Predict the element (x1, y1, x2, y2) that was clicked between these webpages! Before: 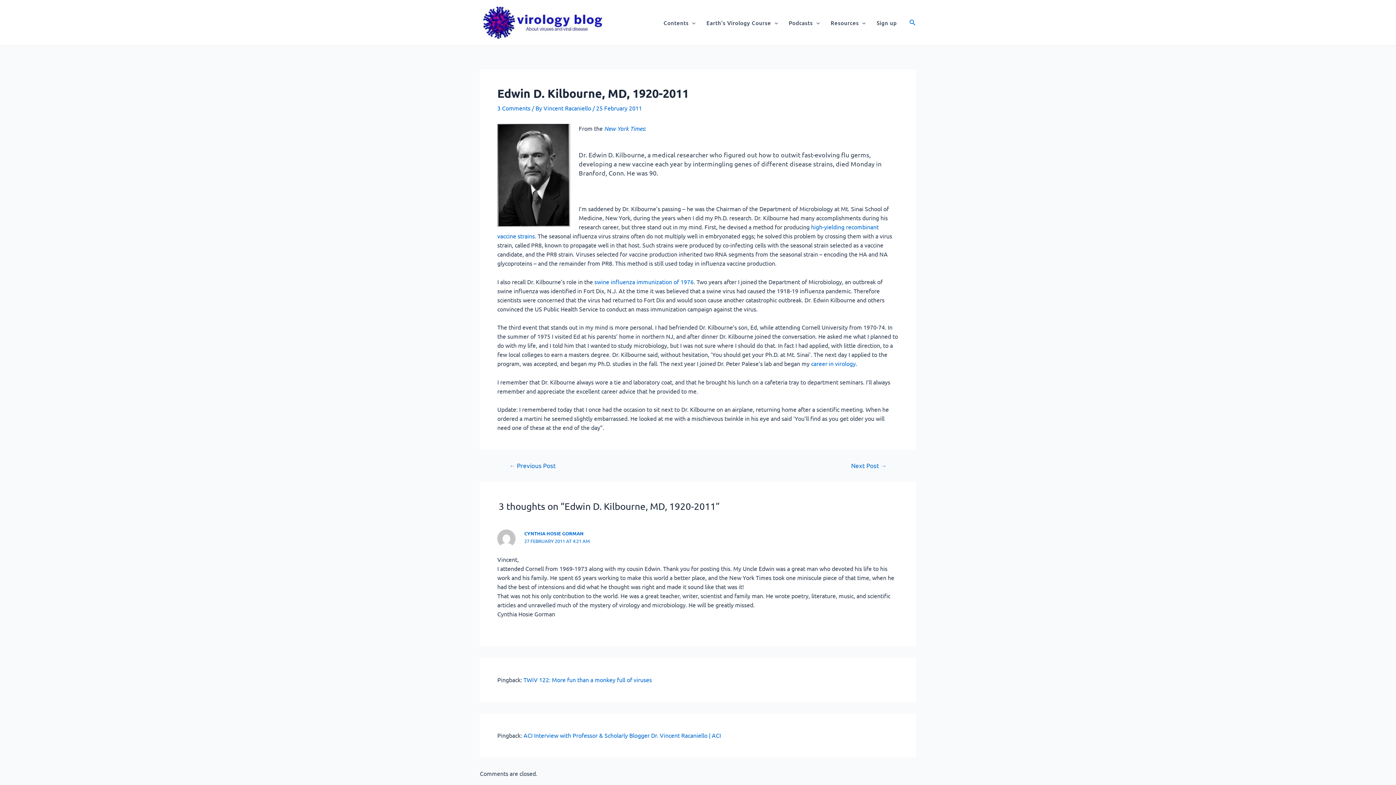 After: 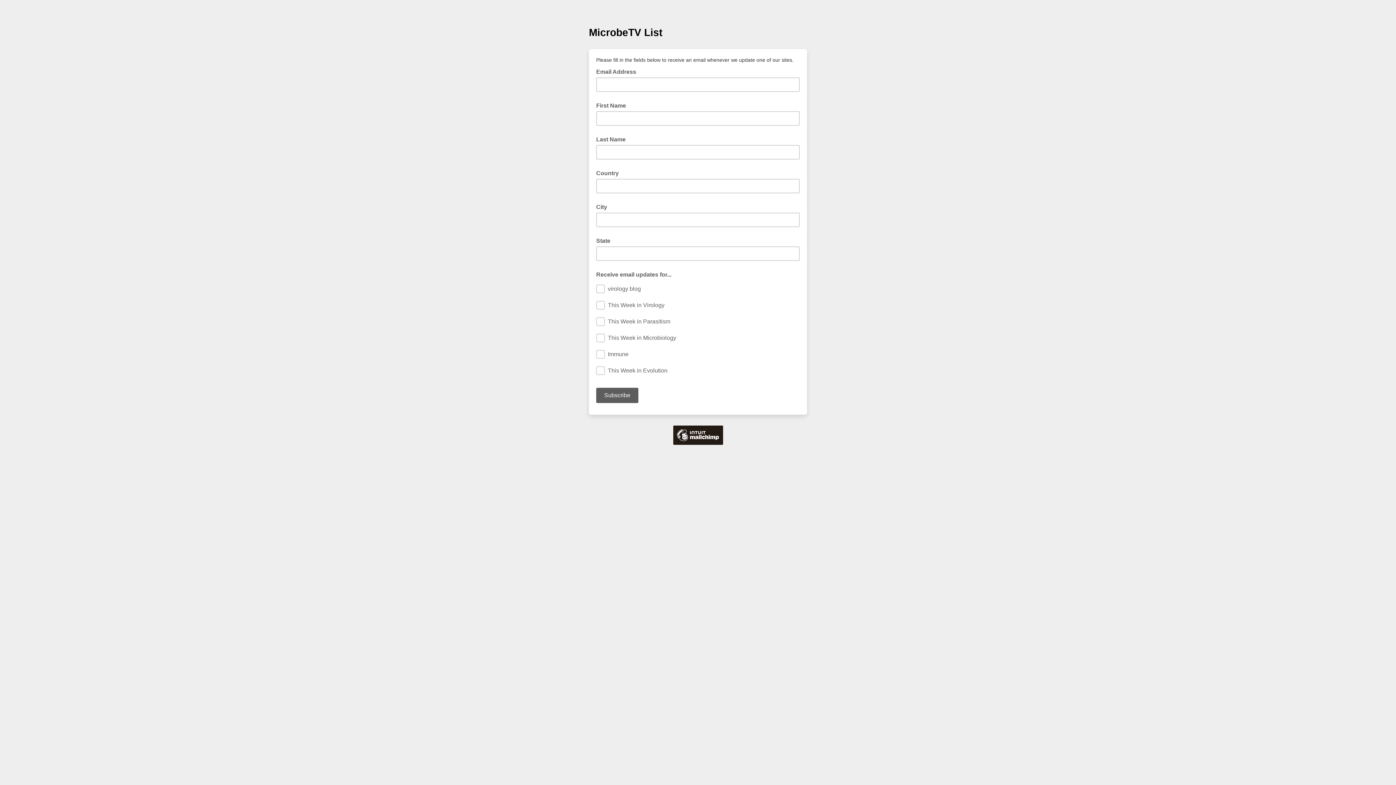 Action: label: Sign up bbox: (871, 8, 902, 37)